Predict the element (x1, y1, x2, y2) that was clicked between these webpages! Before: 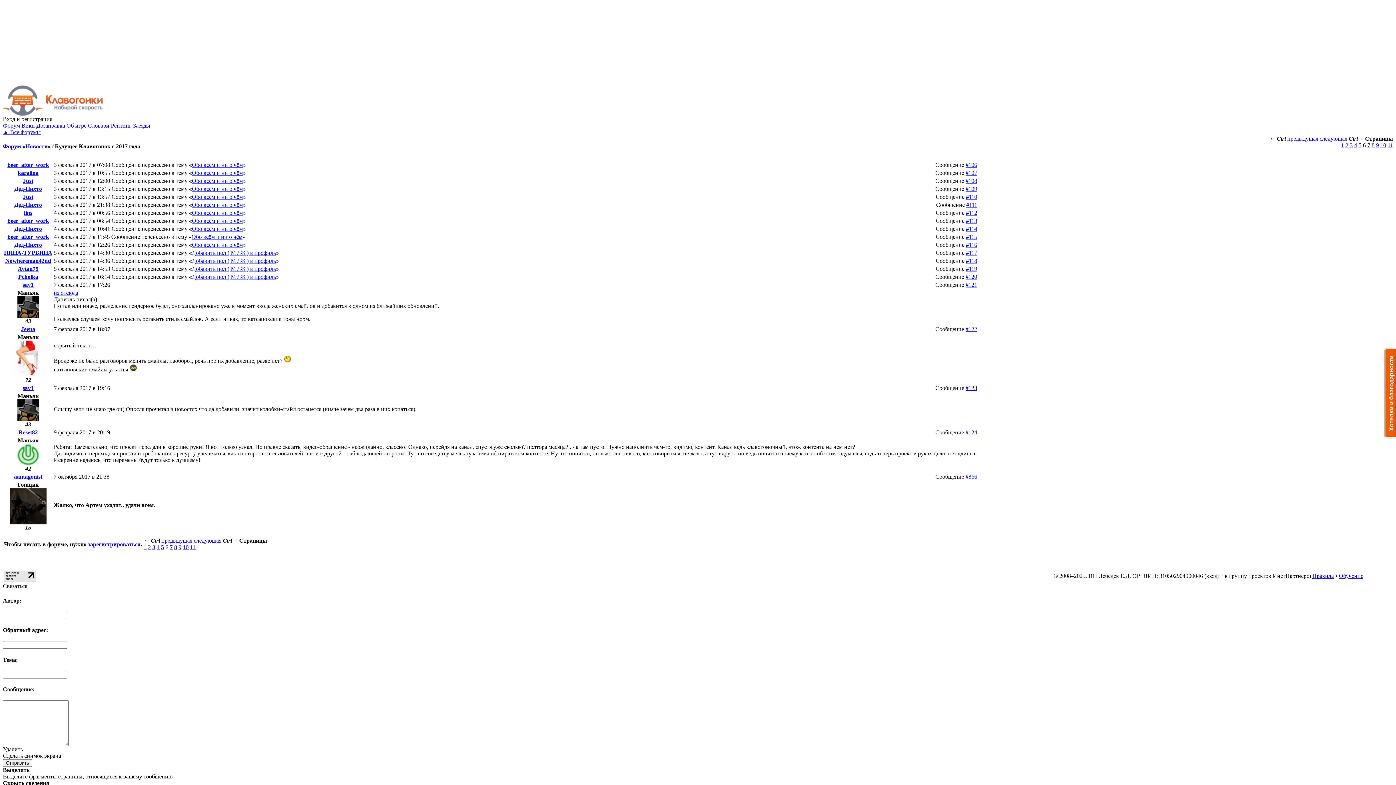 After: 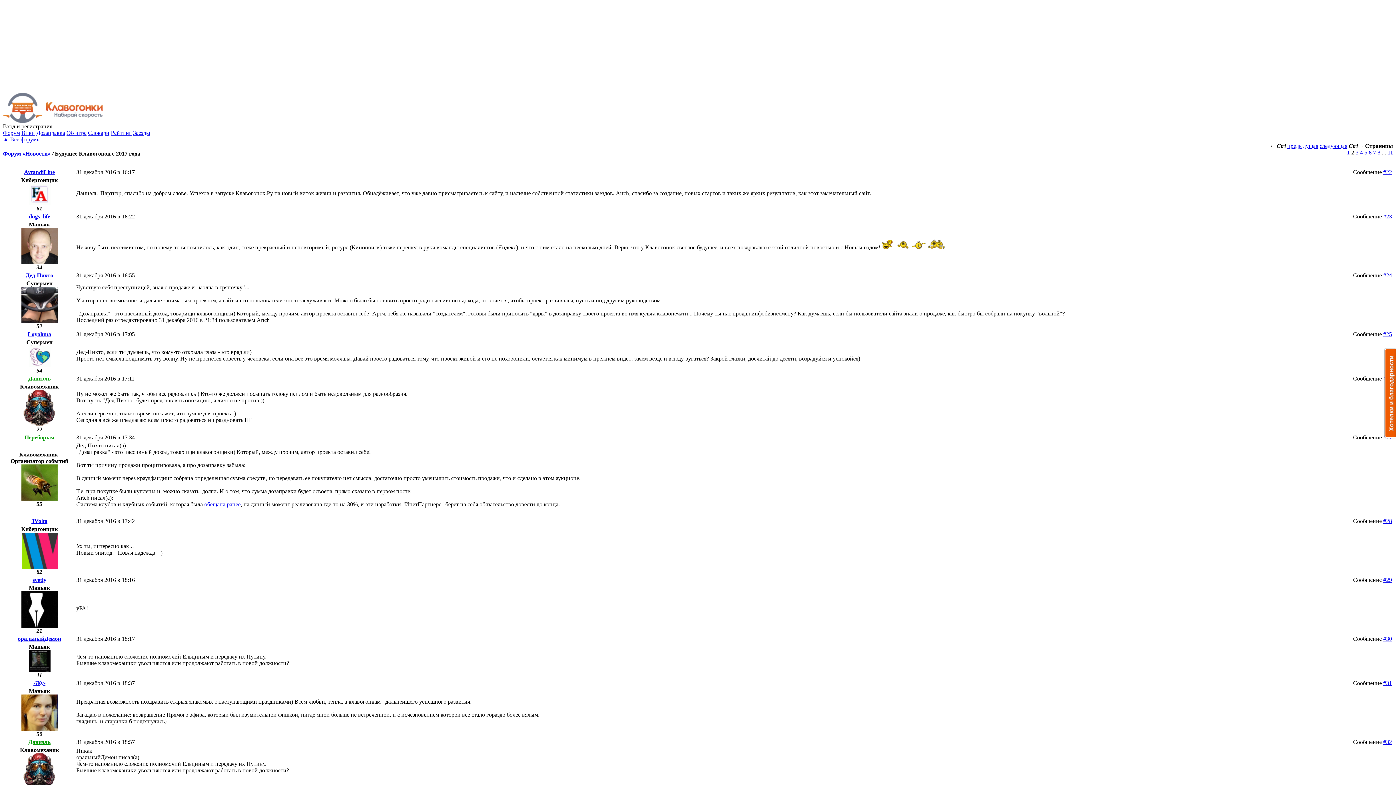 Action: bbox: (148, 544, 150, 550) label: 2